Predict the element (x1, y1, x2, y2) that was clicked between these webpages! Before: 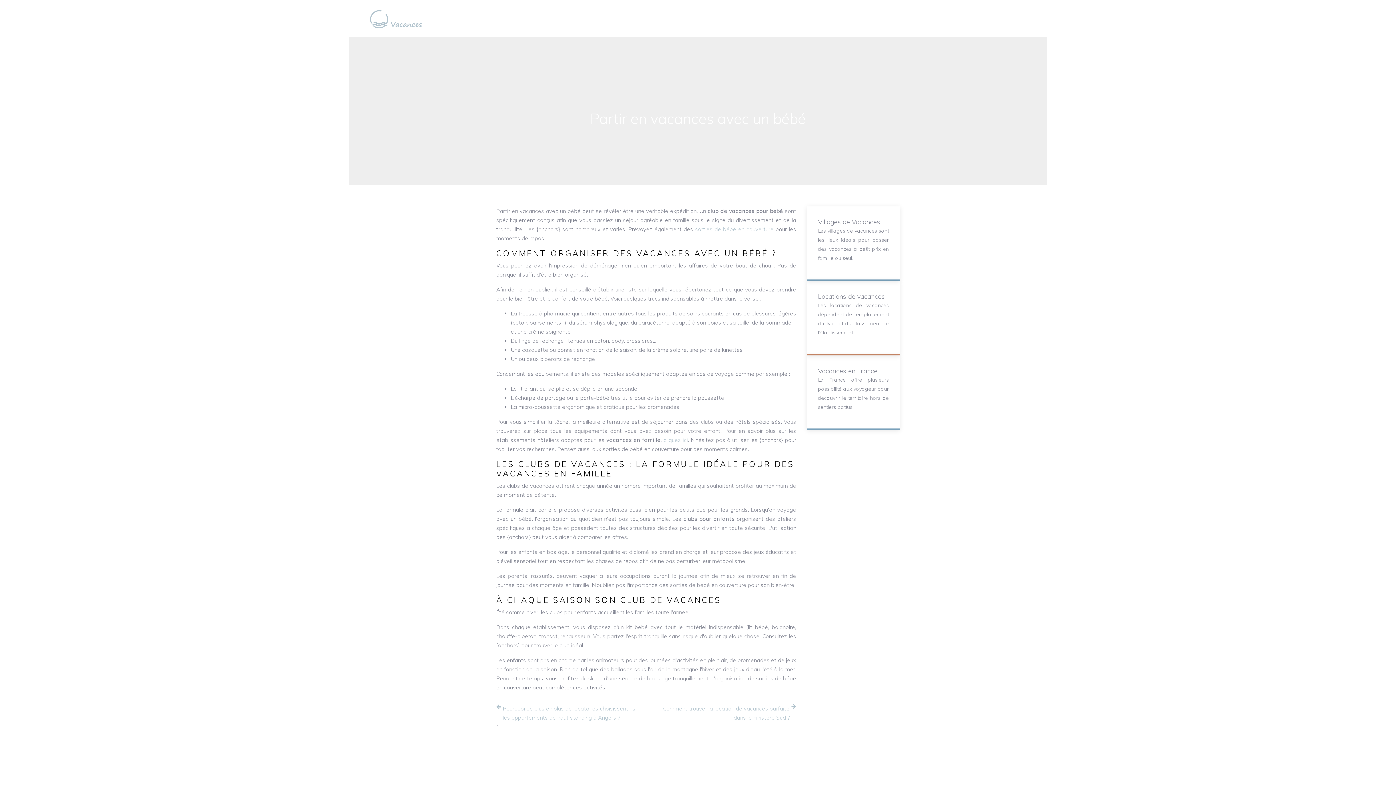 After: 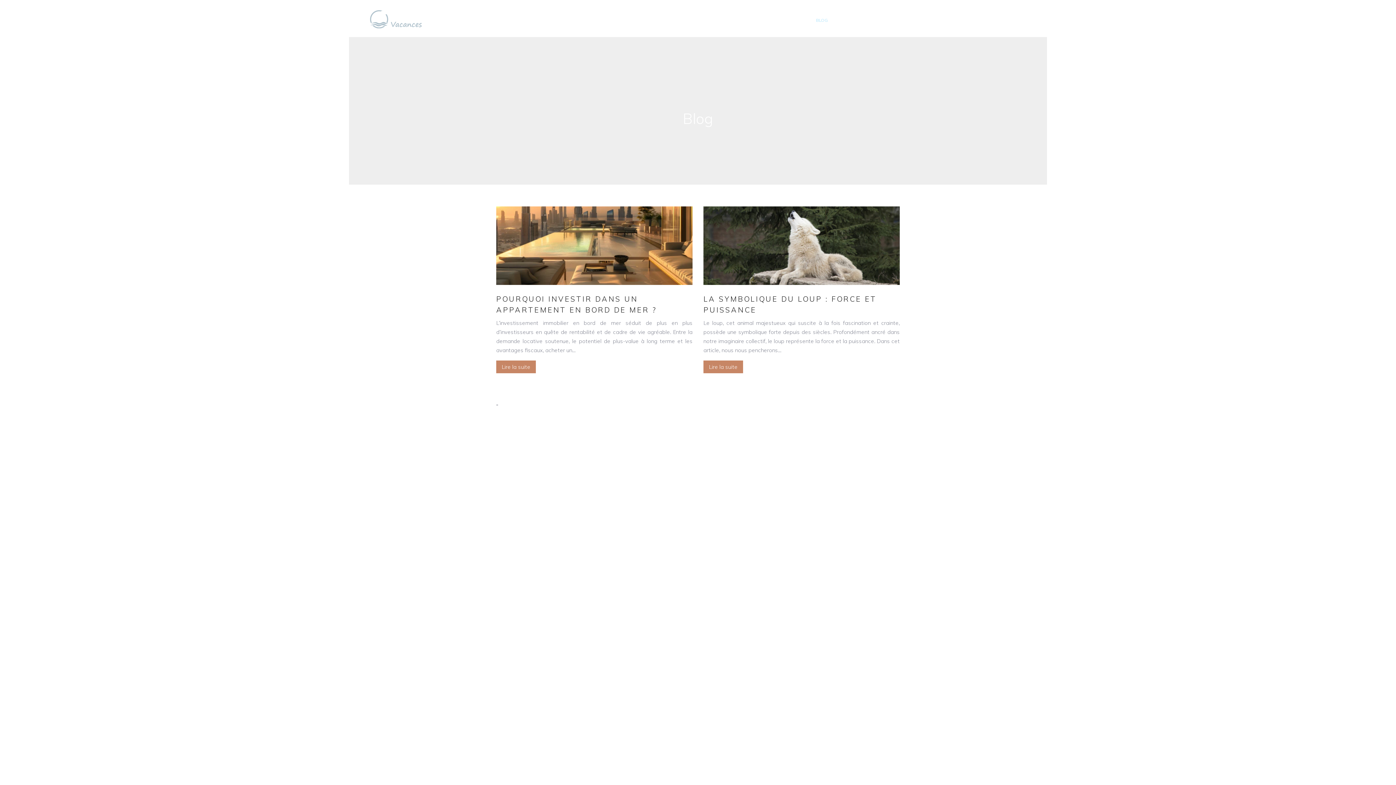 Action: label: BLOG bbox: (816, 16, 828, 24)